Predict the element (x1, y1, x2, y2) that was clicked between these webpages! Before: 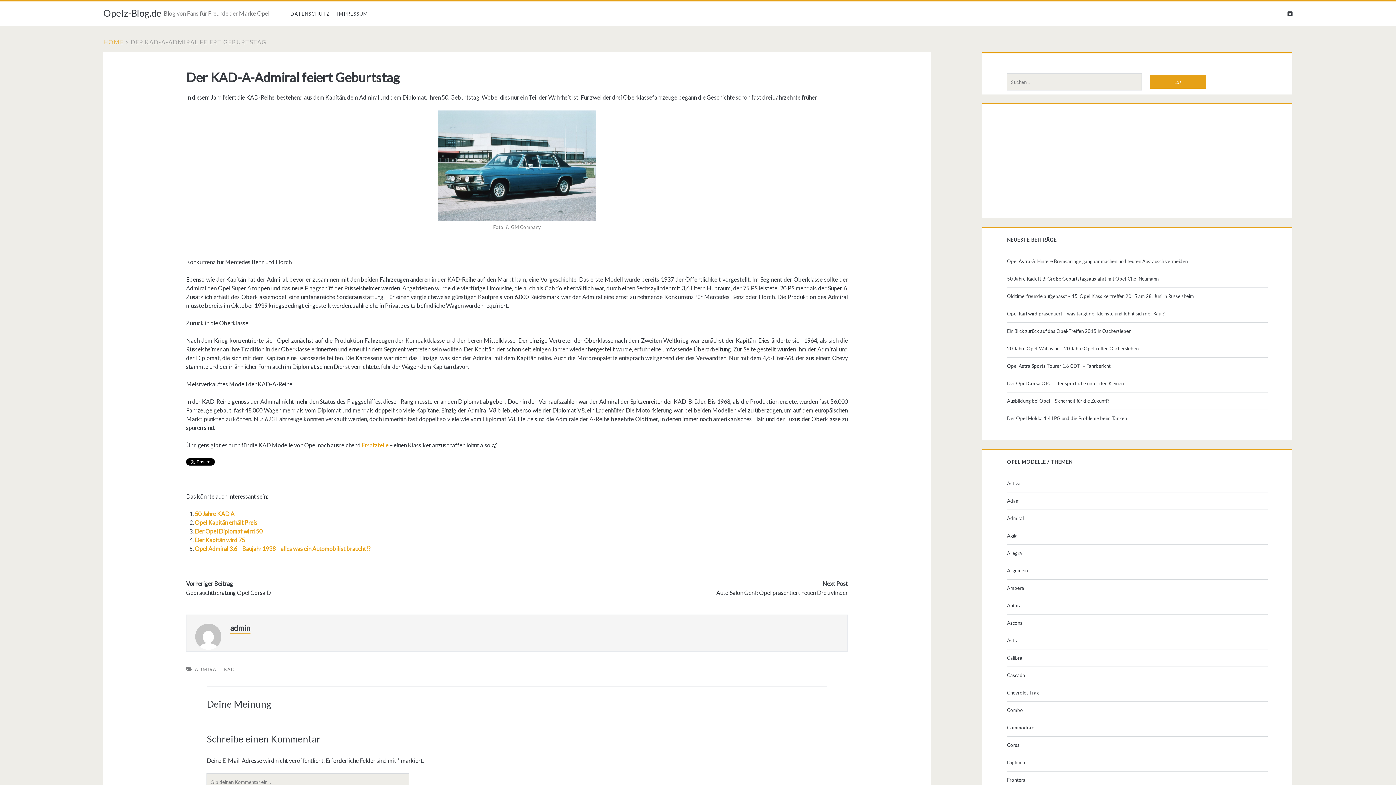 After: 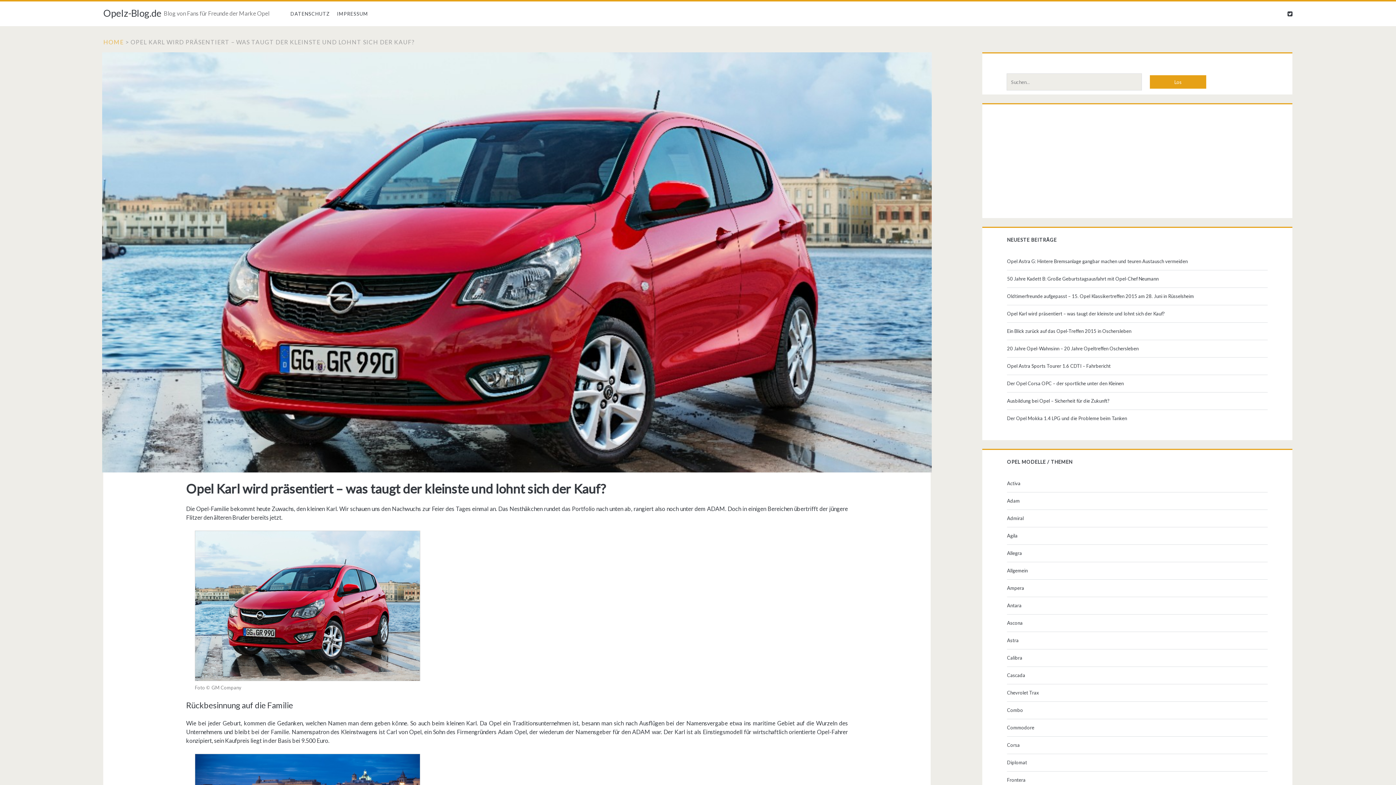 Action: label: Opel Karl wird präsentiert – was taugt der kleinste und lohnt sich der Kauf? bbox: (1007, 309, 1265, 318)